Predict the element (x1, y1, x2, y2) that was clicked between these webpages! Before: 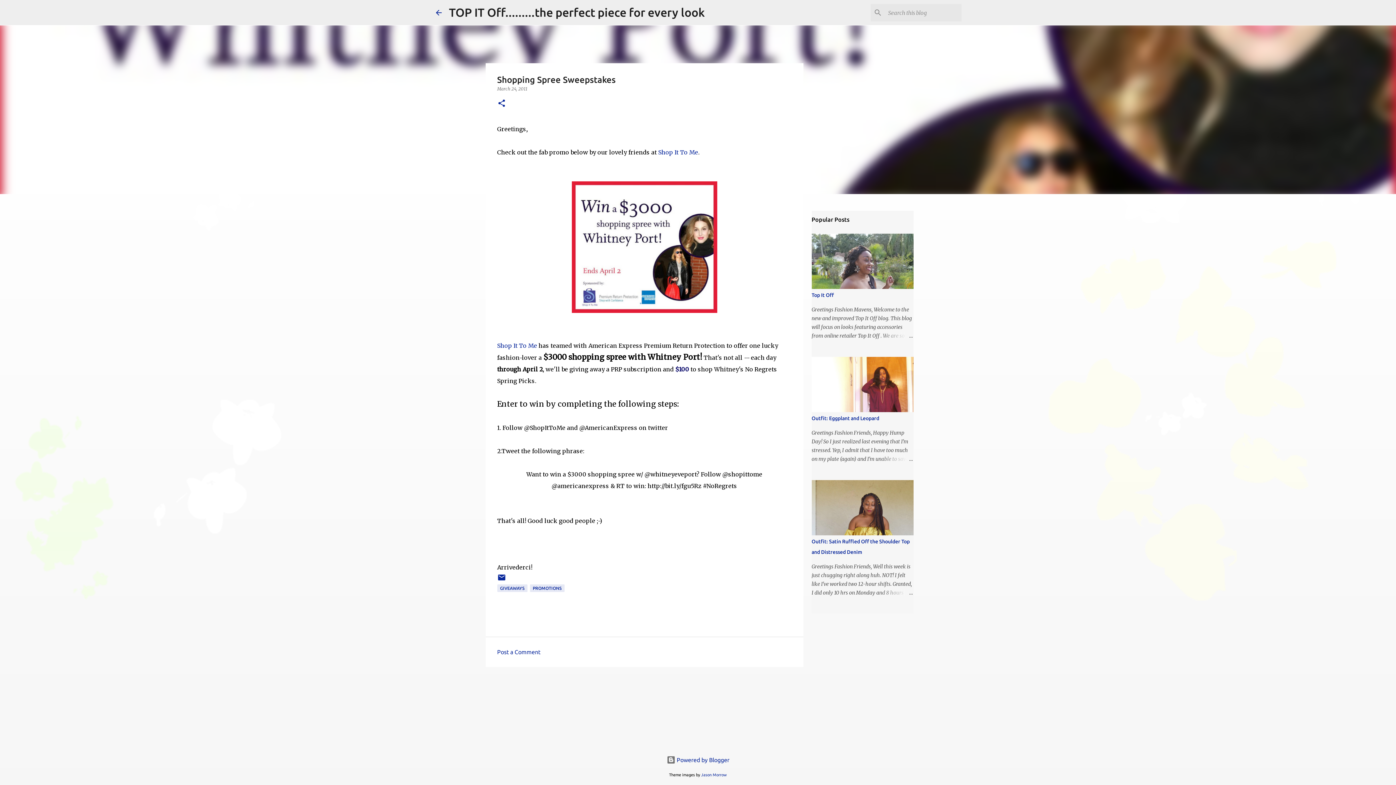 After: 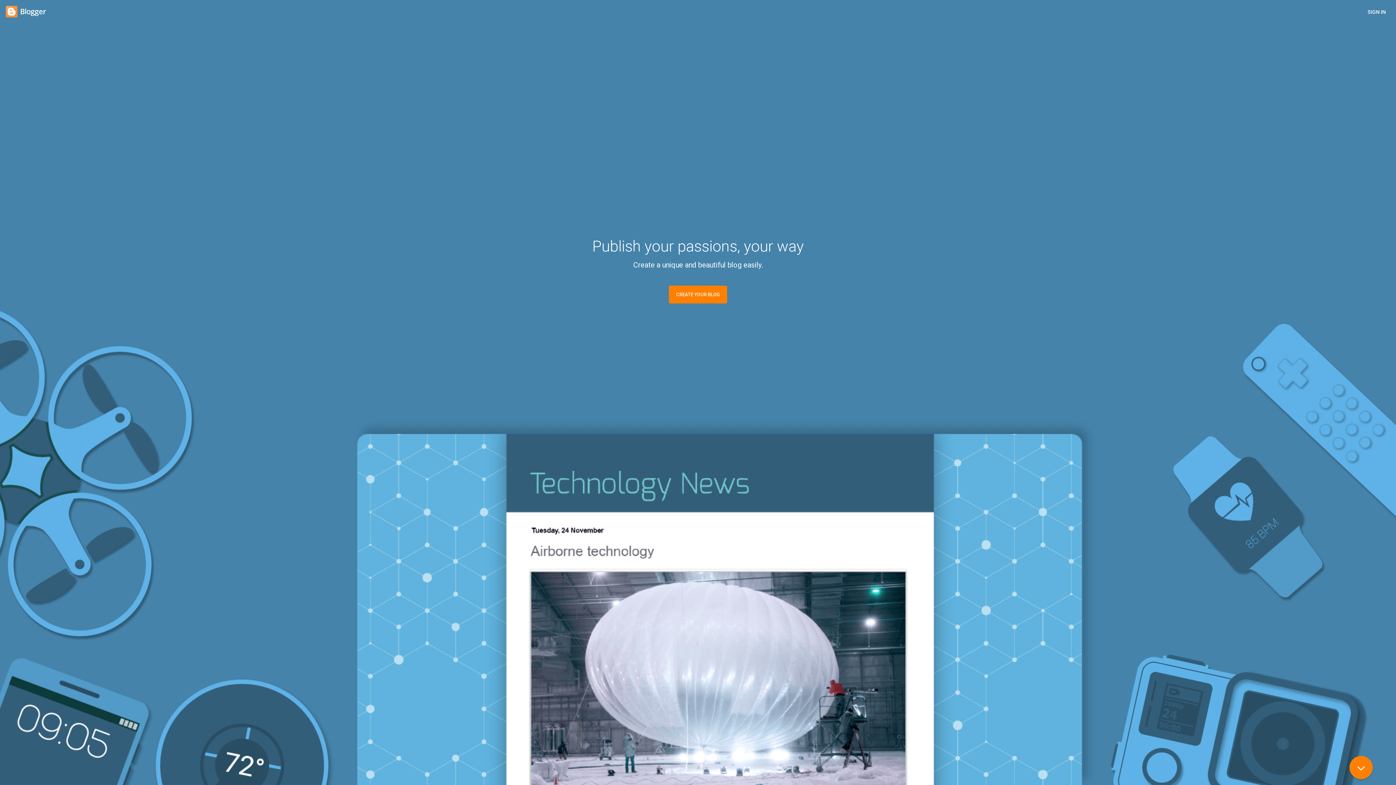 Action: bbox: (666, 757, 729, 763) label:  Powered by Blogger